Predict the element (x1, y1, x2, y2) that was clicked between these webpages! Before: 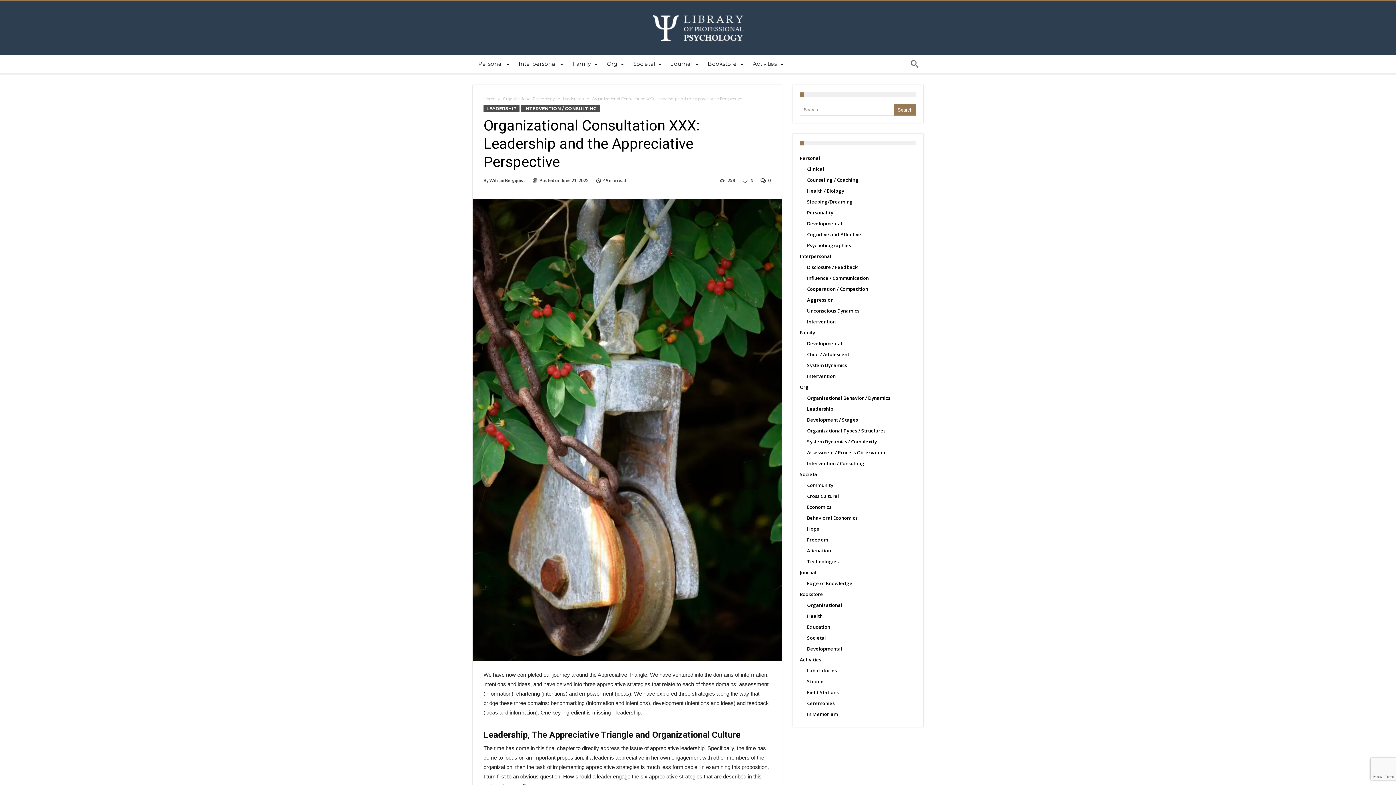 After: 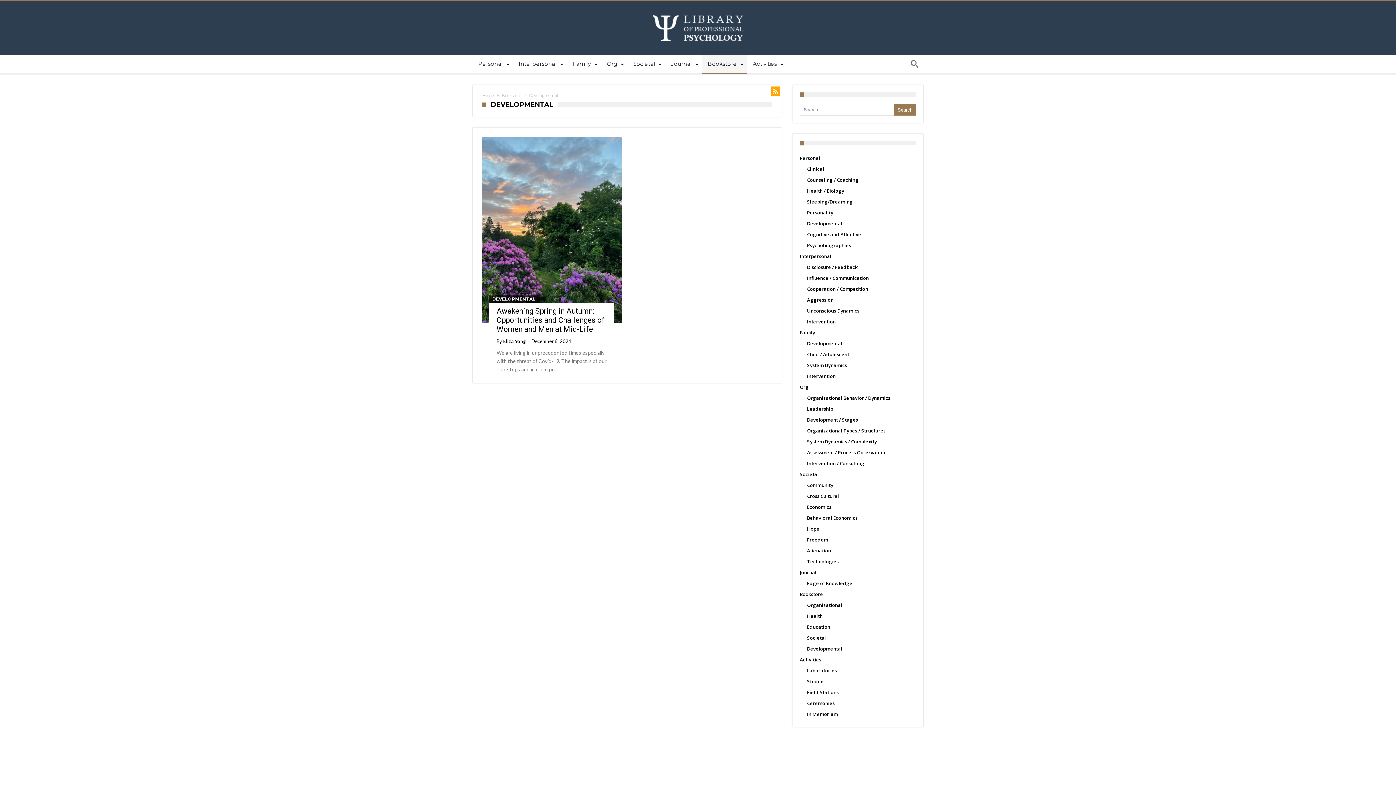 Action: label: Developmental bbox: (807, 645, 842, 652)